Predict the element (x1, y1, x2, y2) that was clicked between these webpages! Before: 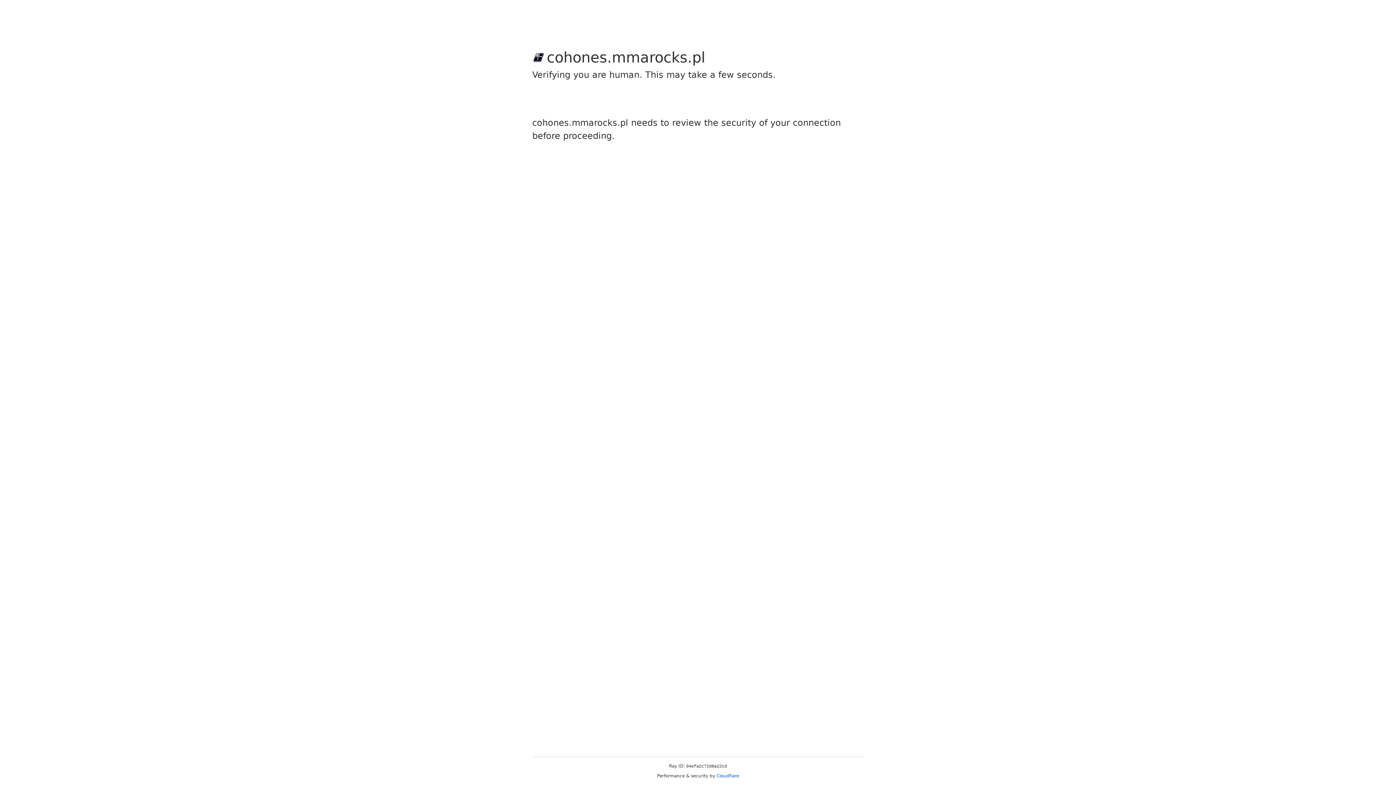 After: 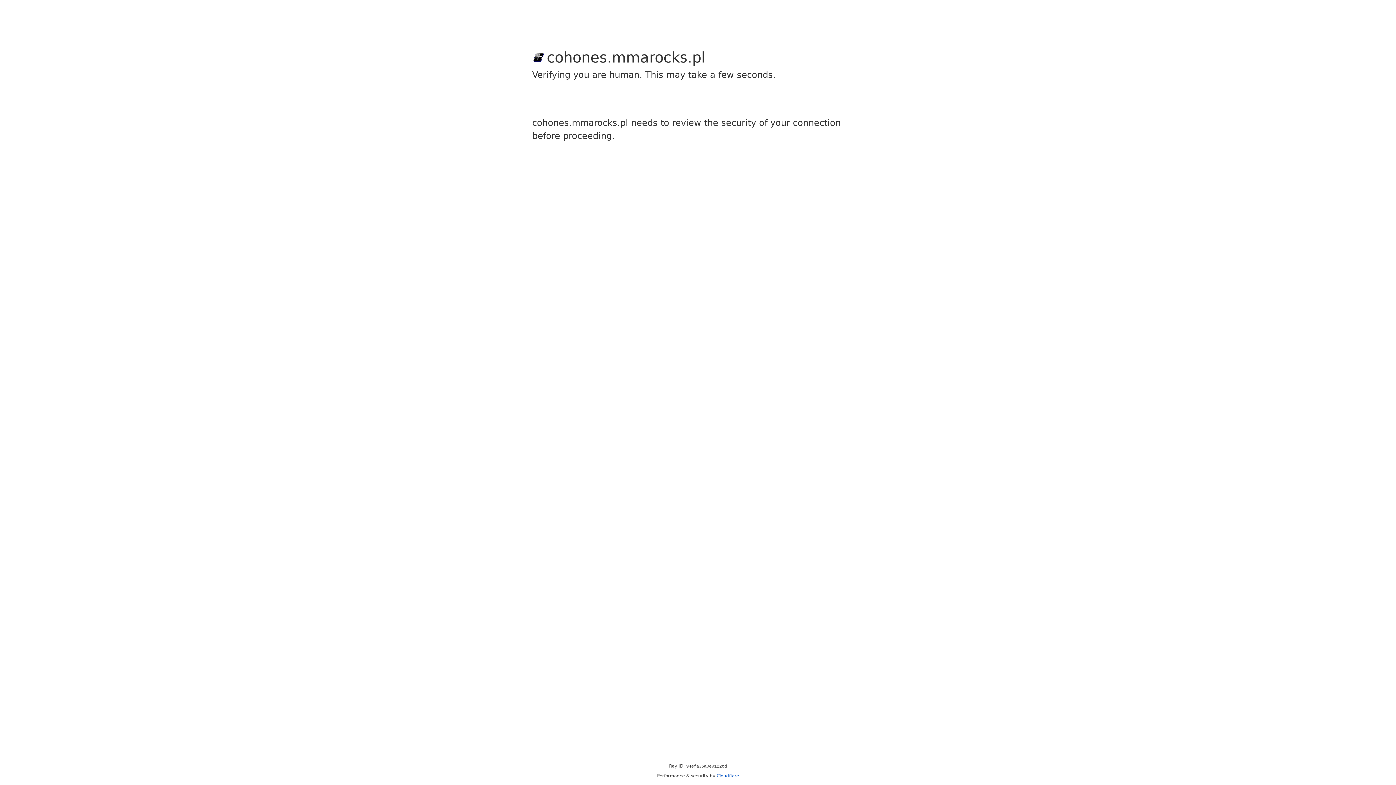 Action: bbox: (716, 773, 739, 778) label: Cloudflare